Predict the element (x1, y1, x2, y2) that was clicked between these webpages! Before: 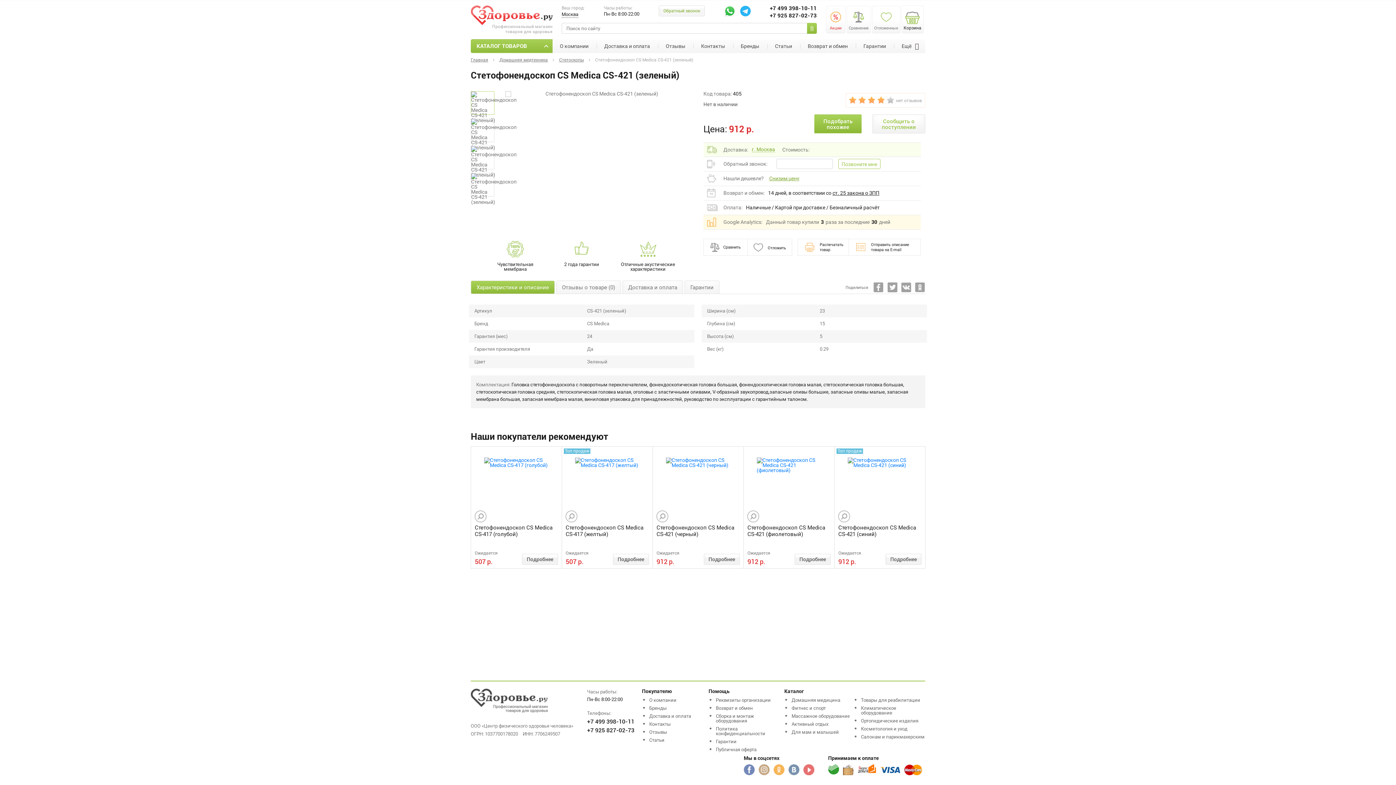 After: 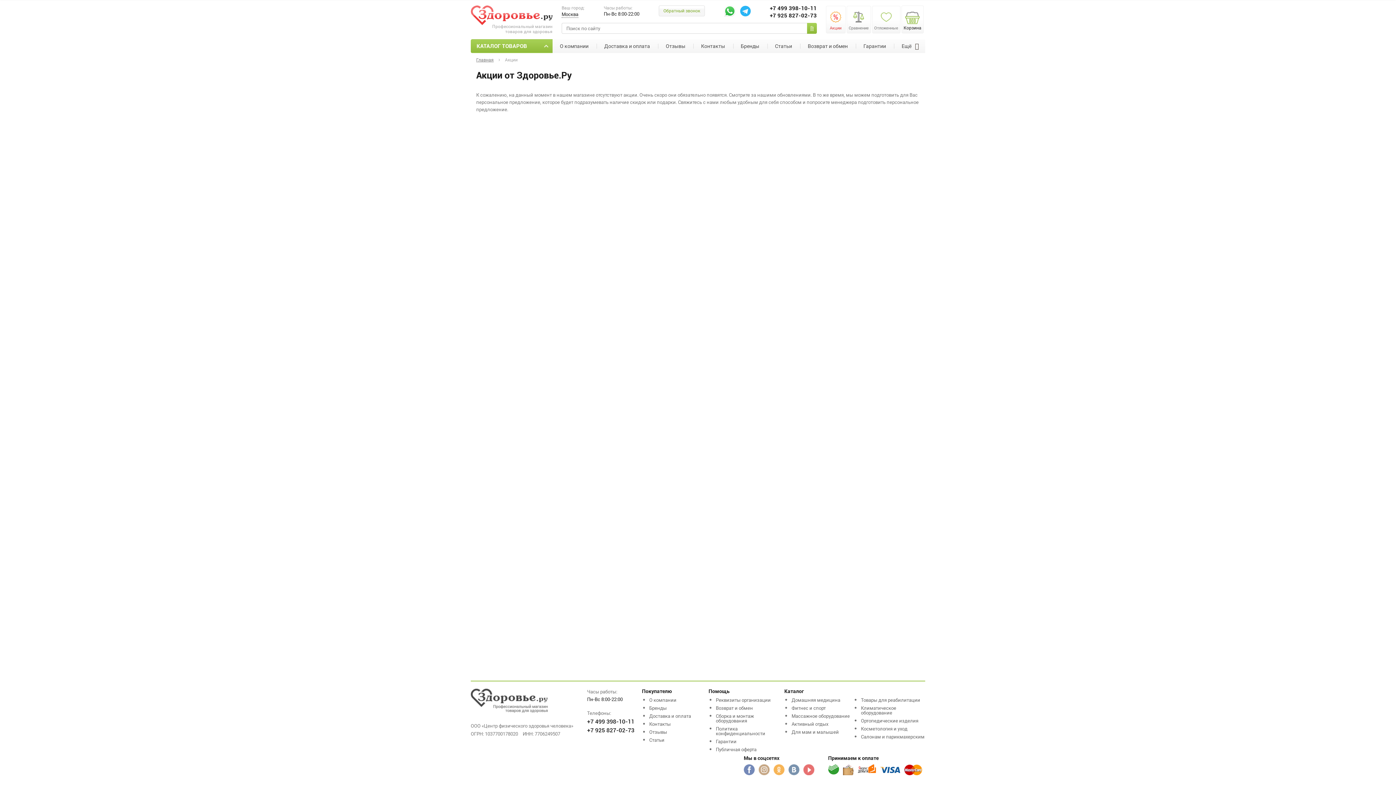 Action: bbox: (826, 5, 845, 33) label: Акции